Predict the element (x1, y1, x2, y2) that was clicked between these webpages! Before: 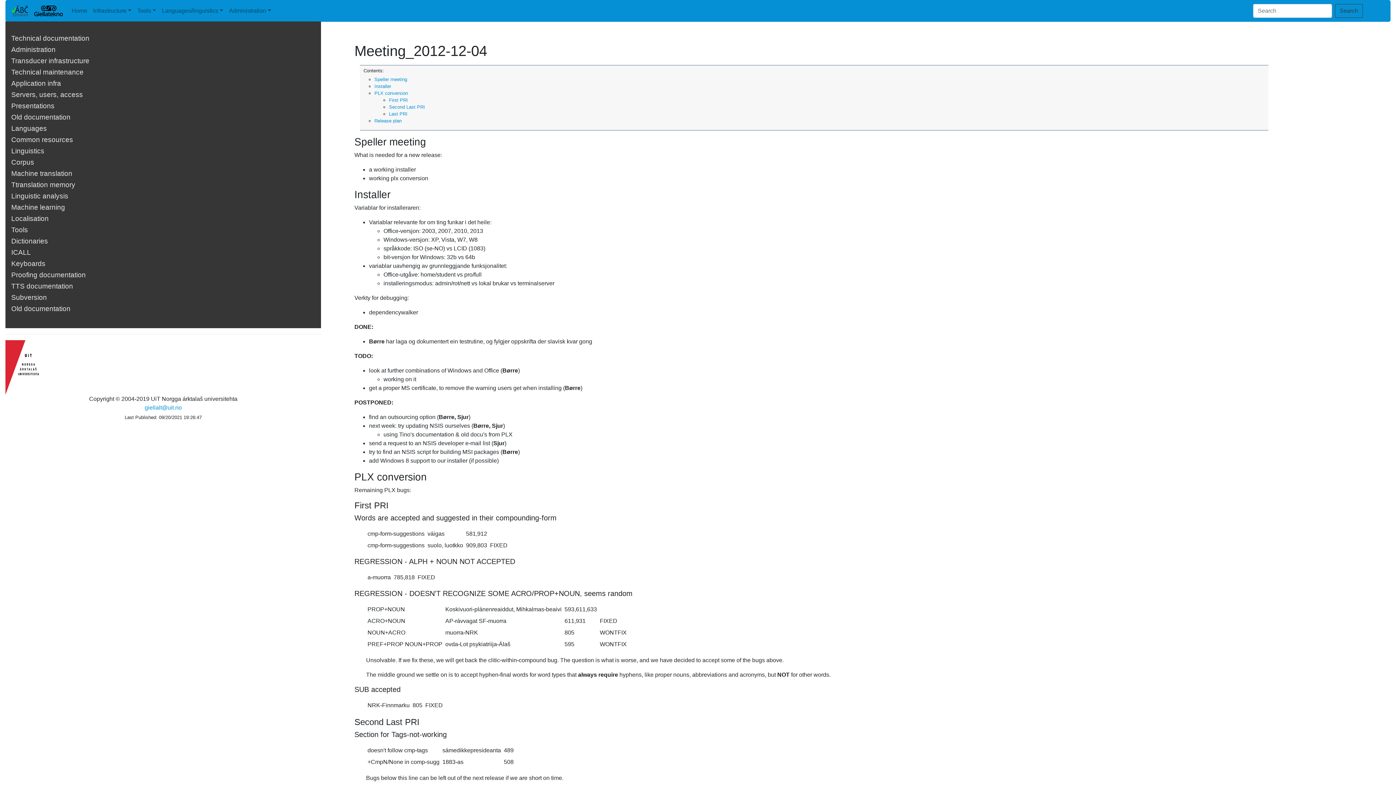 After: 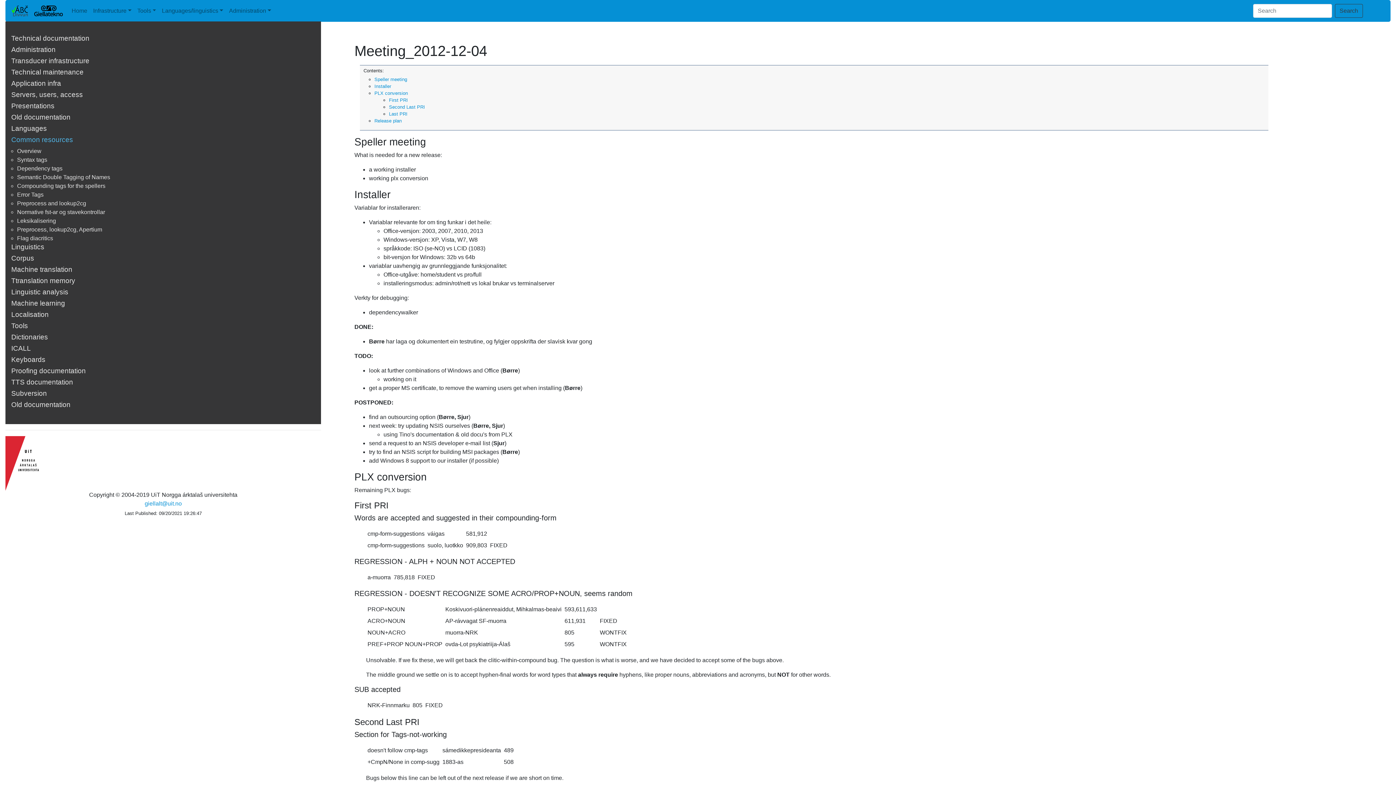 Action: label: Common resources bbox: (11, 135, 73, 143)